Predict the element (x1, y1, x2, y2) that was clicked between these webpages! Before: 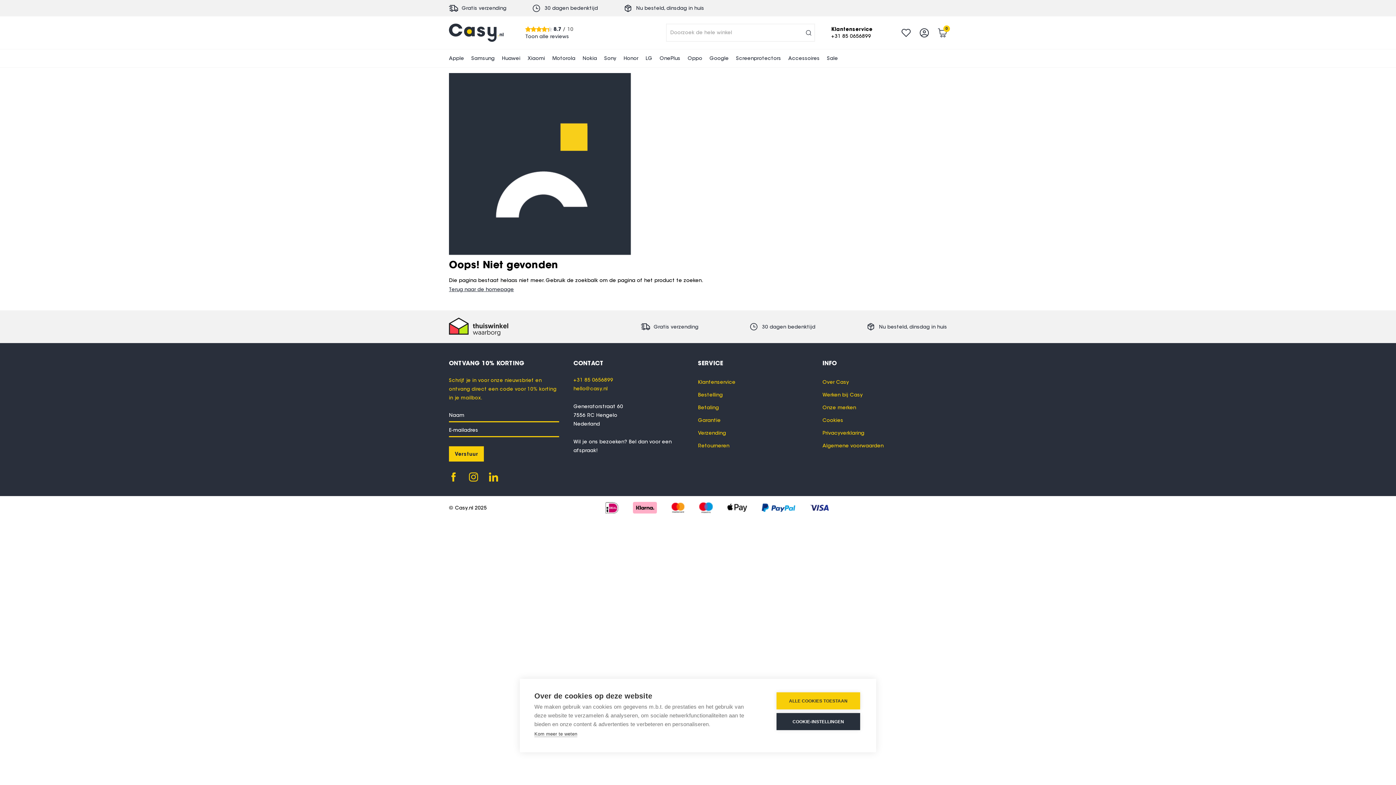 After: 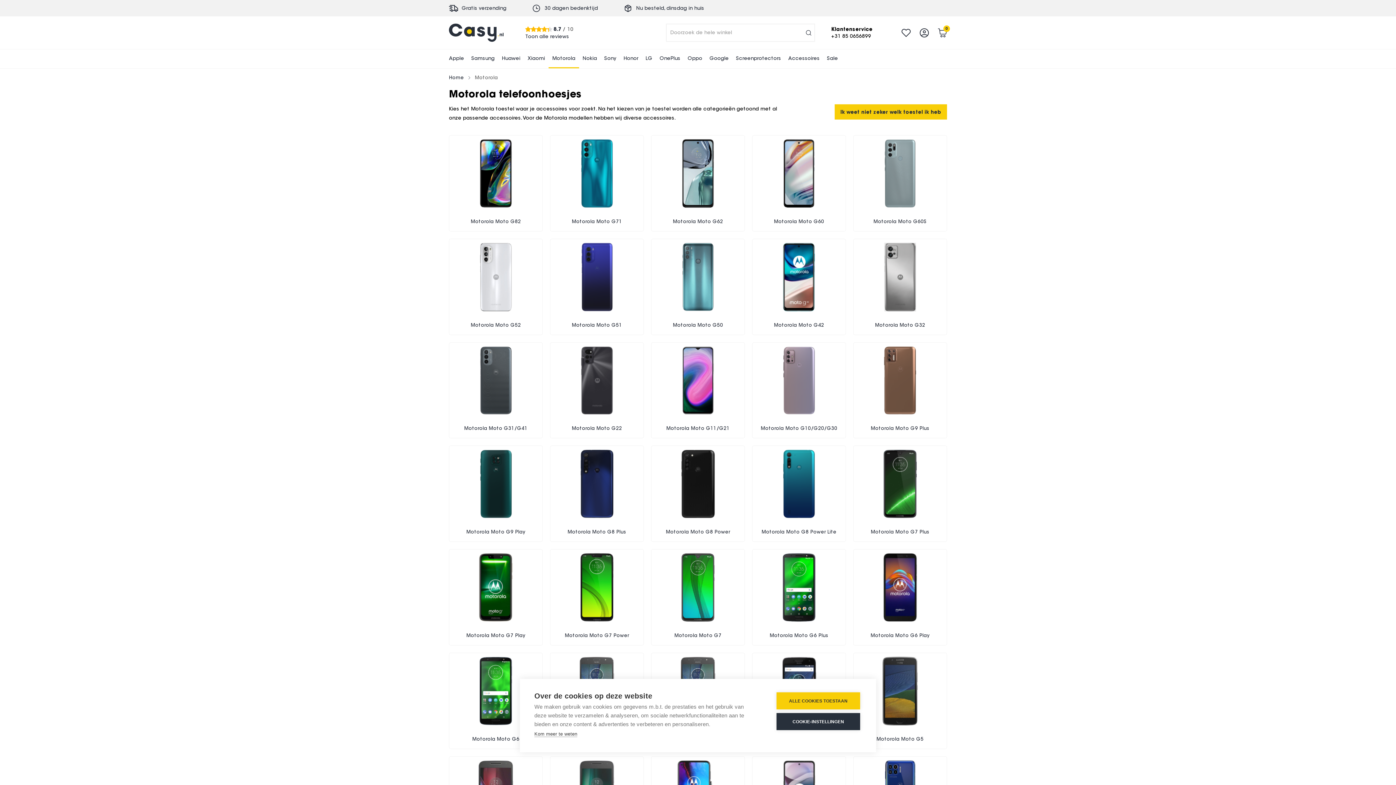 Action: label: Motorola bbox: (548, 49, 579, 67)